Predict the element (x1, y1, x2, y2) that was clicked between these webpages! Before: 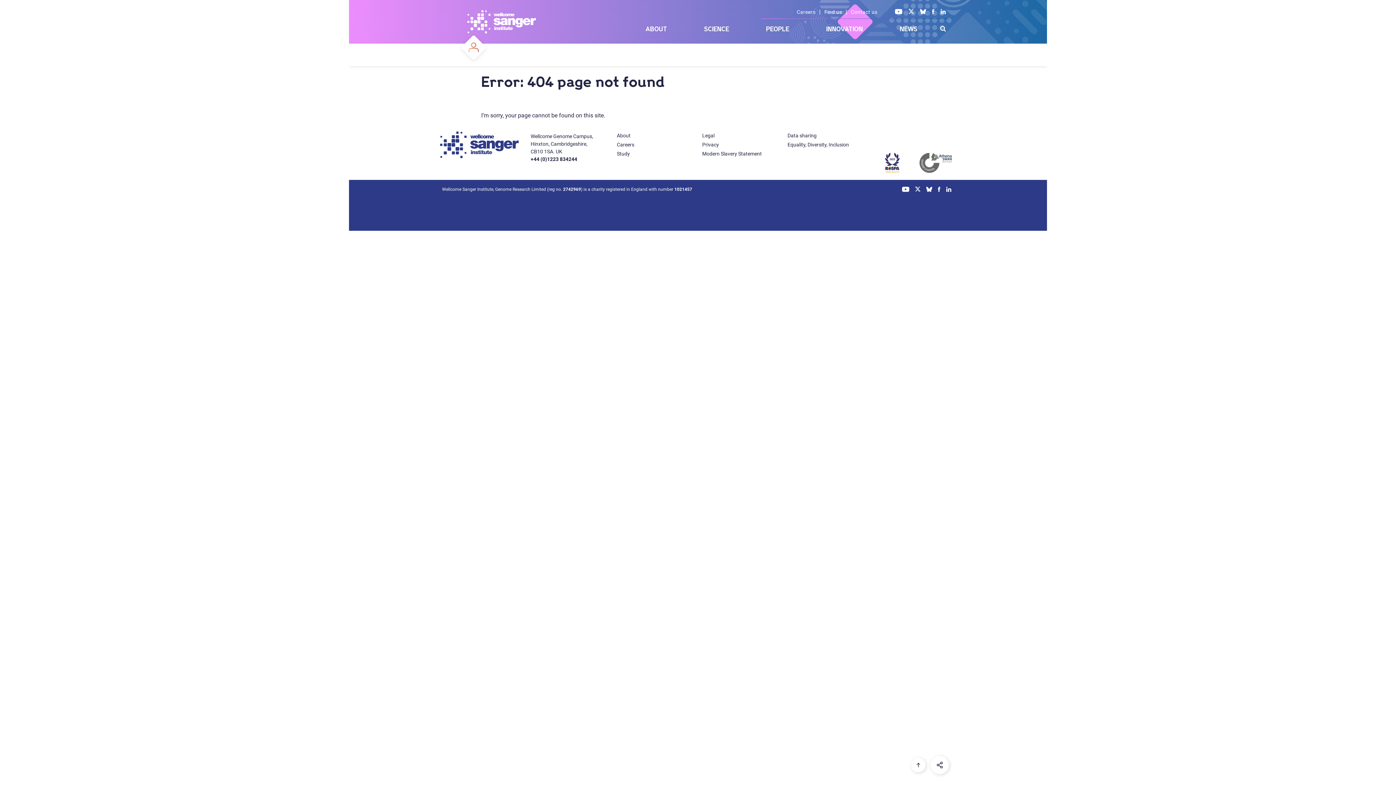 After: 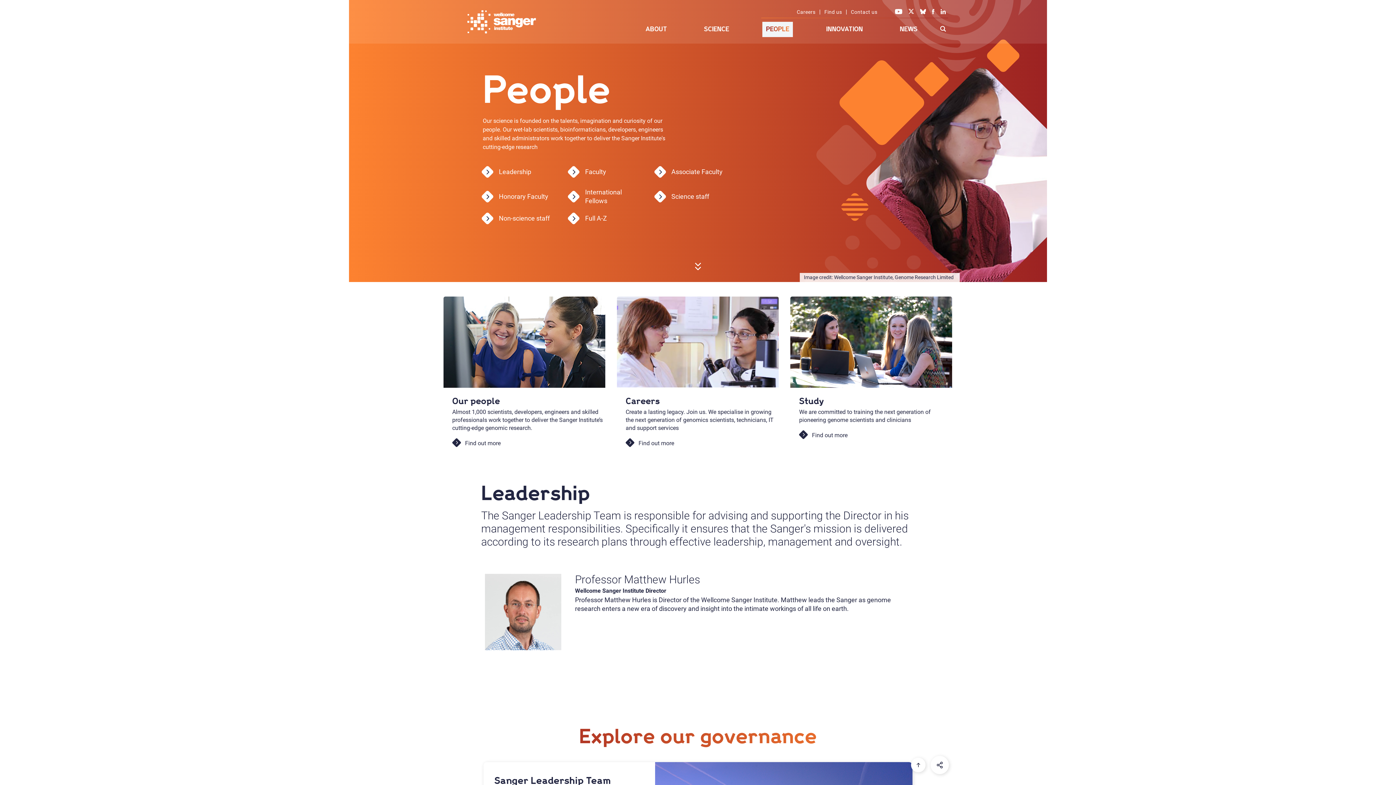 Action: label: PEOPLE bbox: (766, 25, 789, 32)